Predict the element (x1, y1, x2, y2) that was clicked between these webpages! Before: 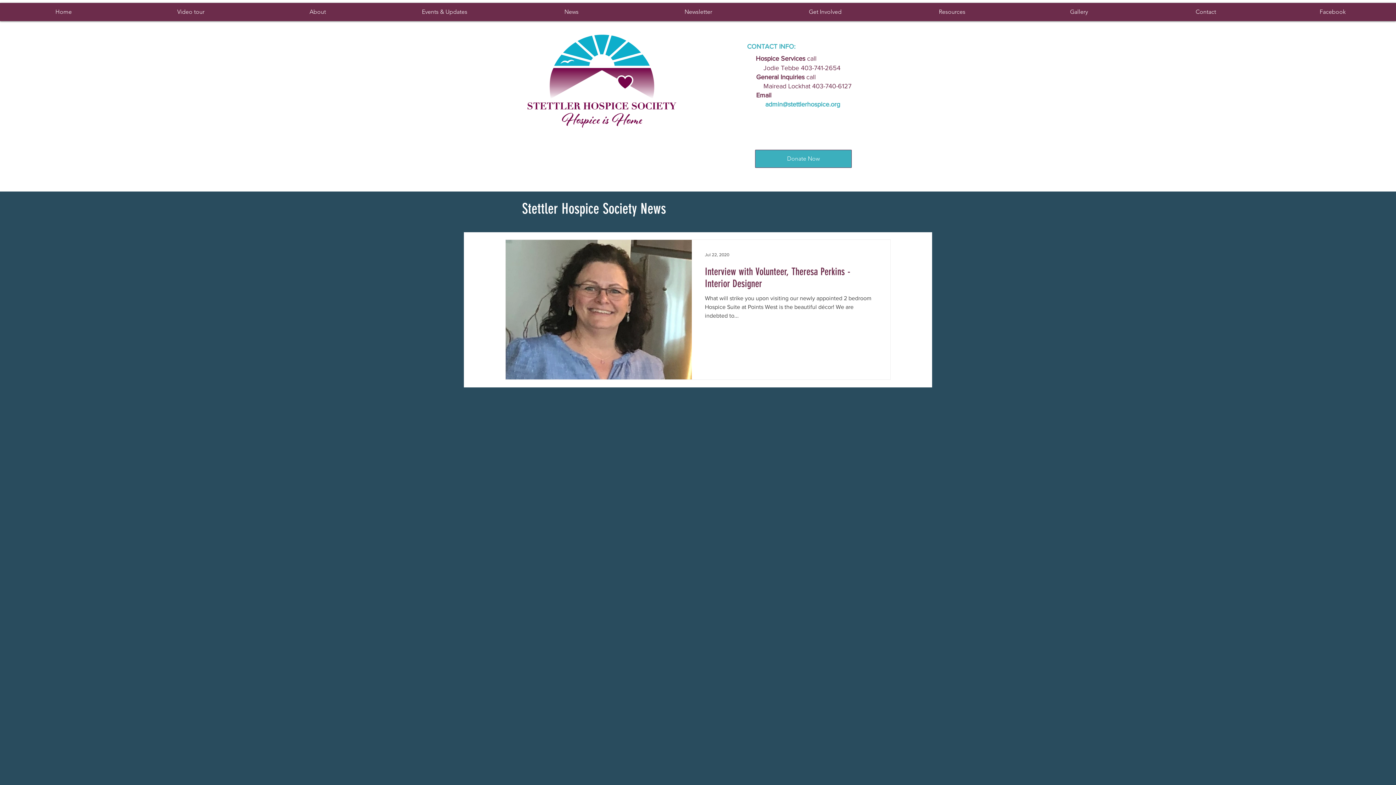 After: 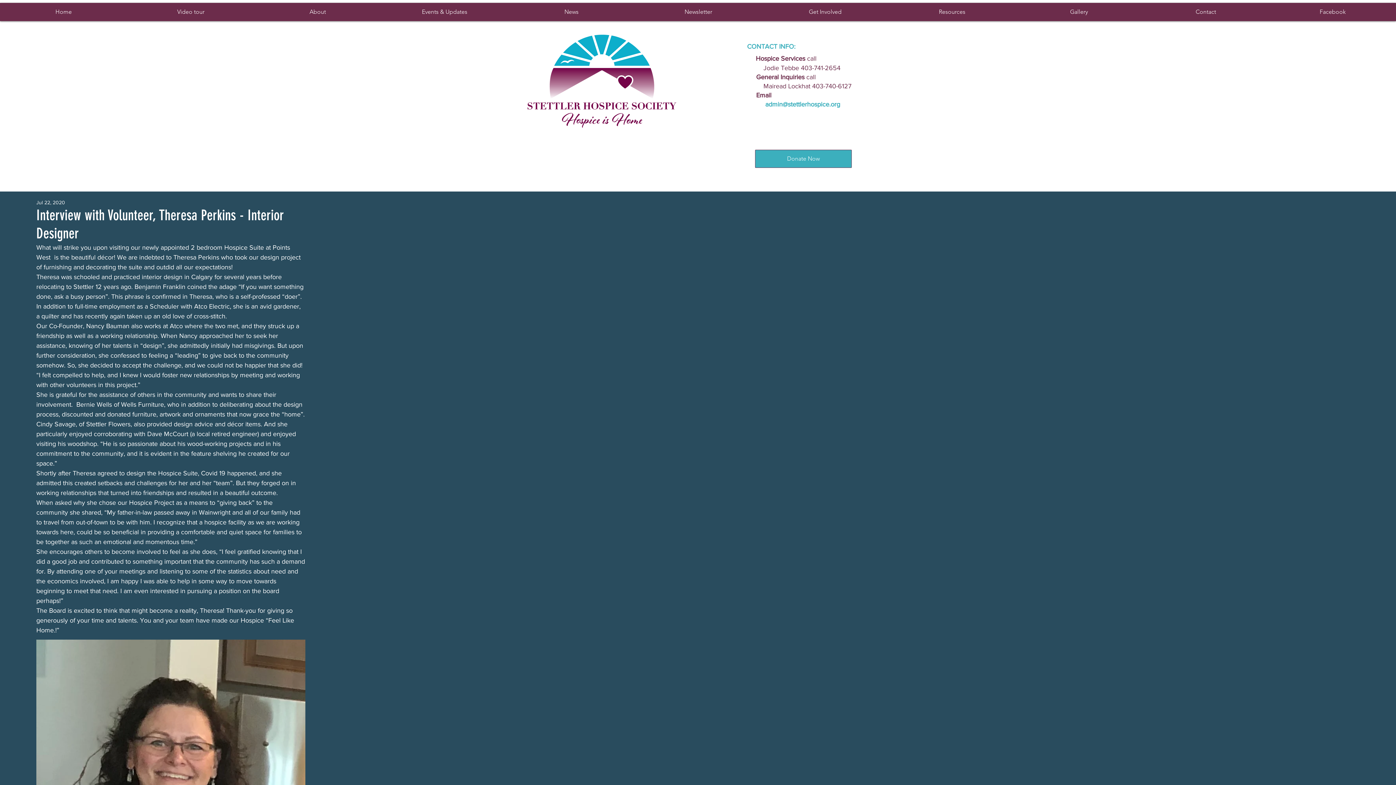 Action: bbox: (705, 265, 877, 294) label: Interview with Volunteer, Theresa Perkins - Interior Designer